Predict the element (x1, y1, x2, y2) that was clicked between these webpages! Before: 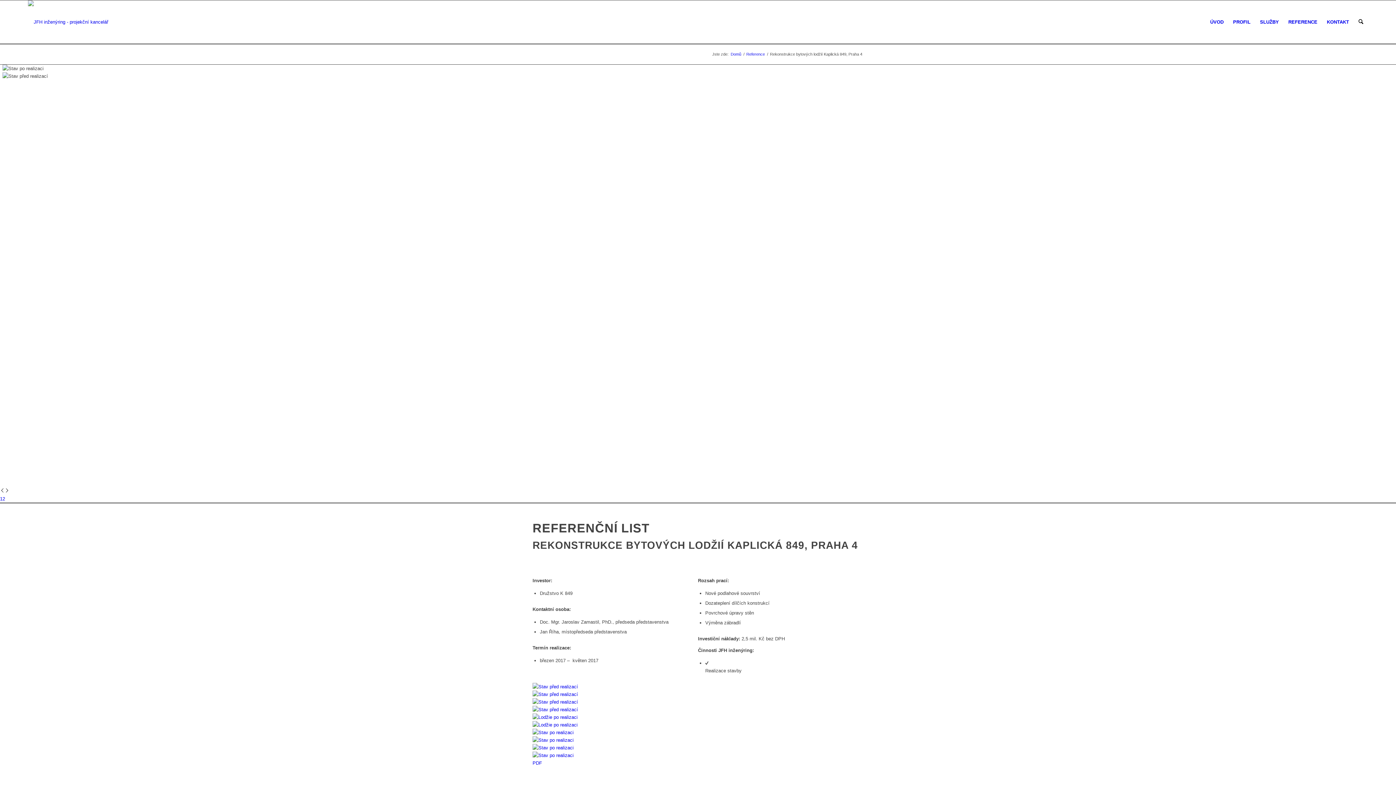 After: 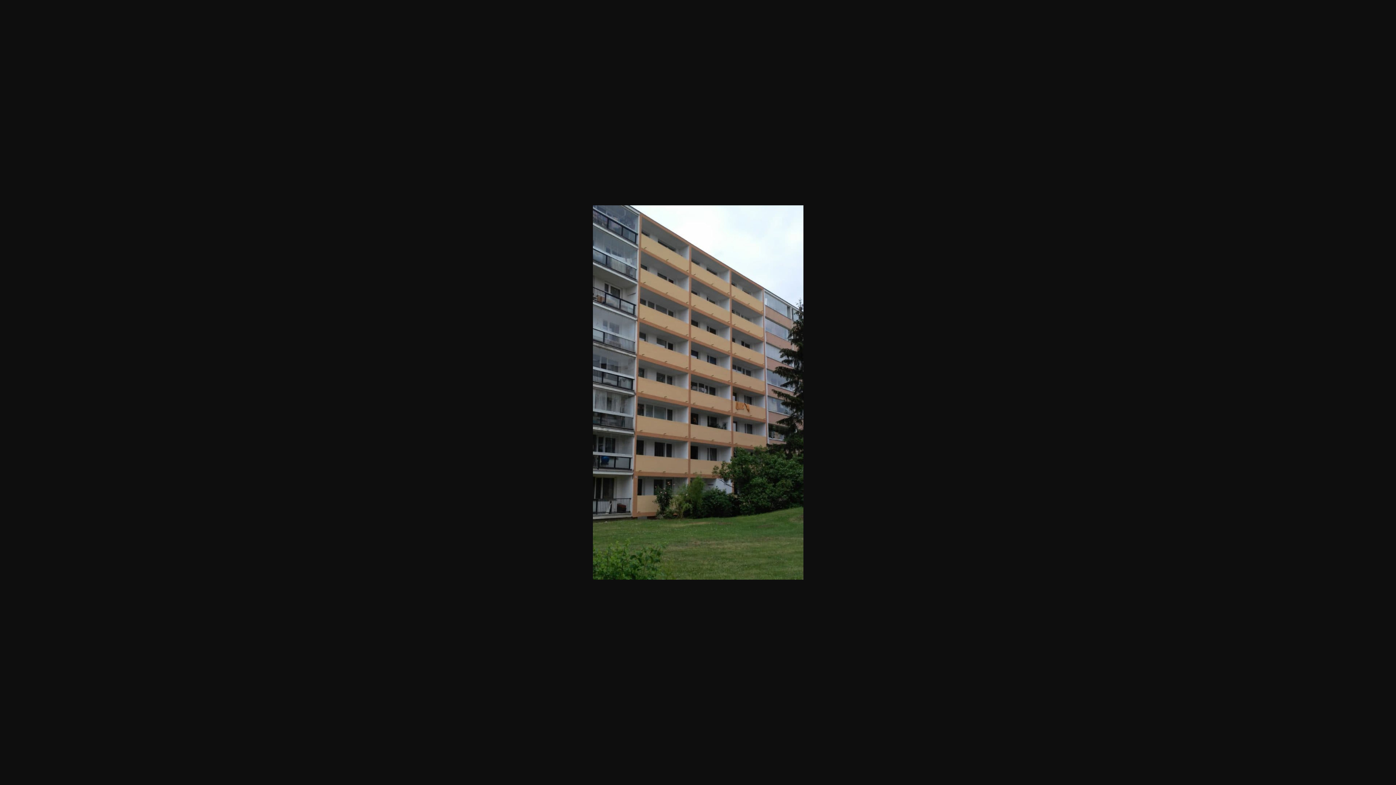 Action: bbox: (532, 745, 863, 759)